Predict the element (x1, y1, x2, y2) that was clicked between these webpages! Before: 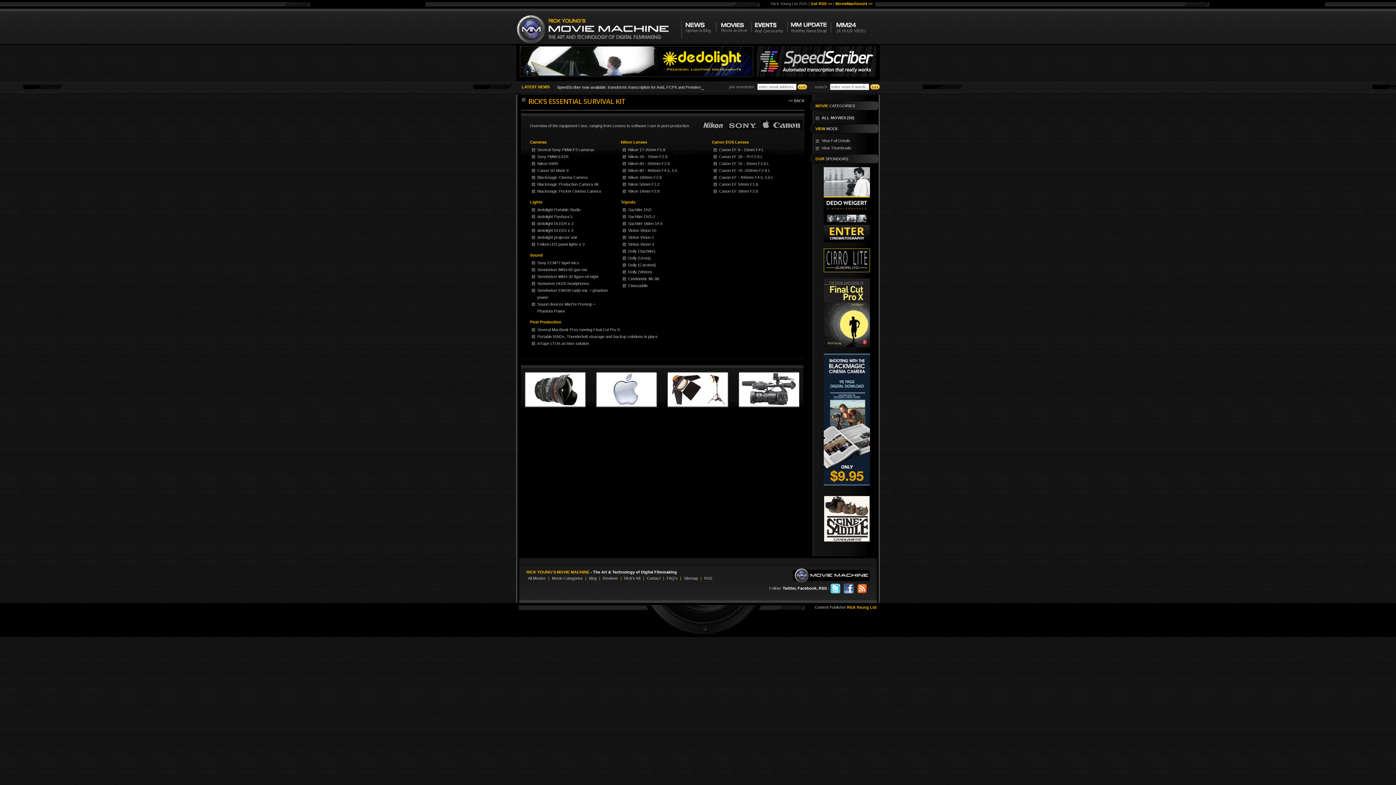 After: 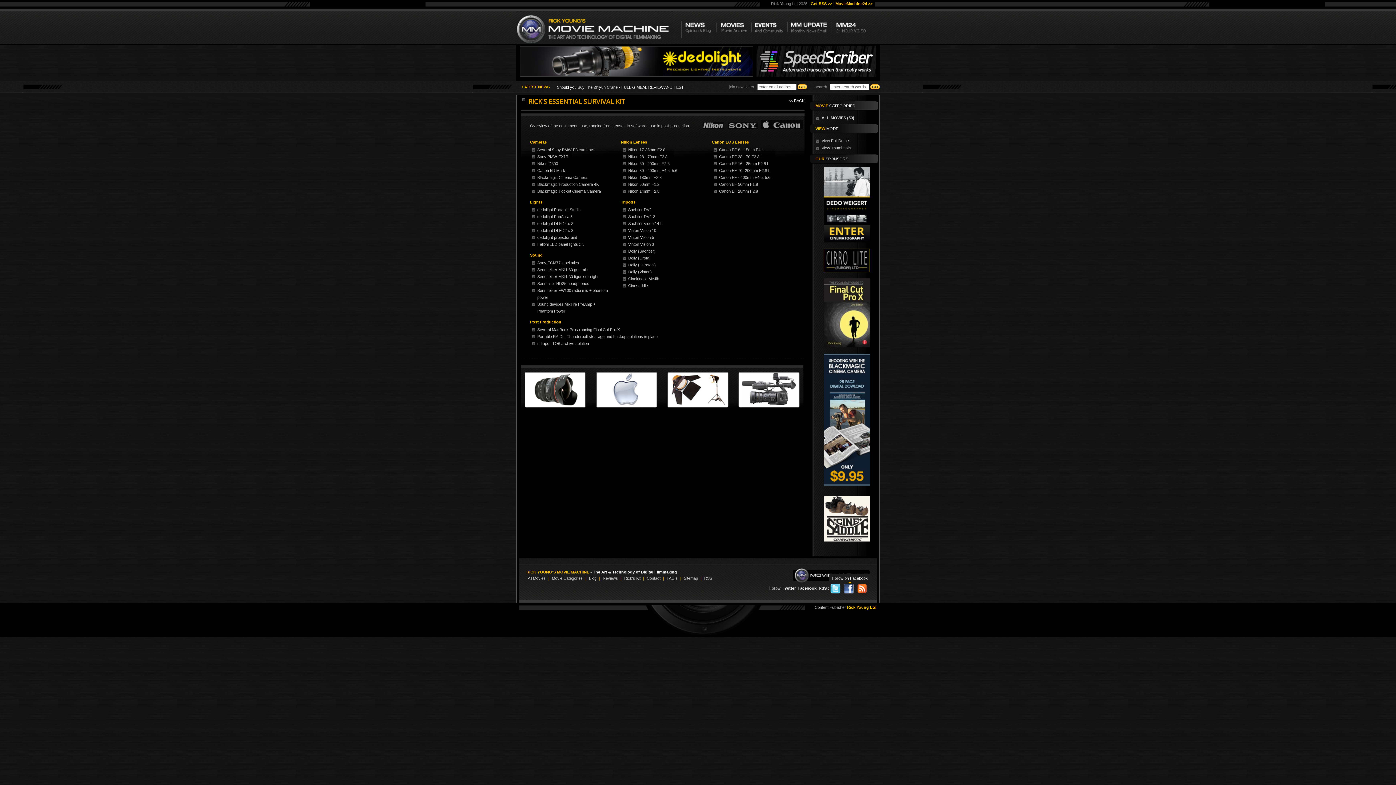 Action: bbox: (844, 586, 856, 590)